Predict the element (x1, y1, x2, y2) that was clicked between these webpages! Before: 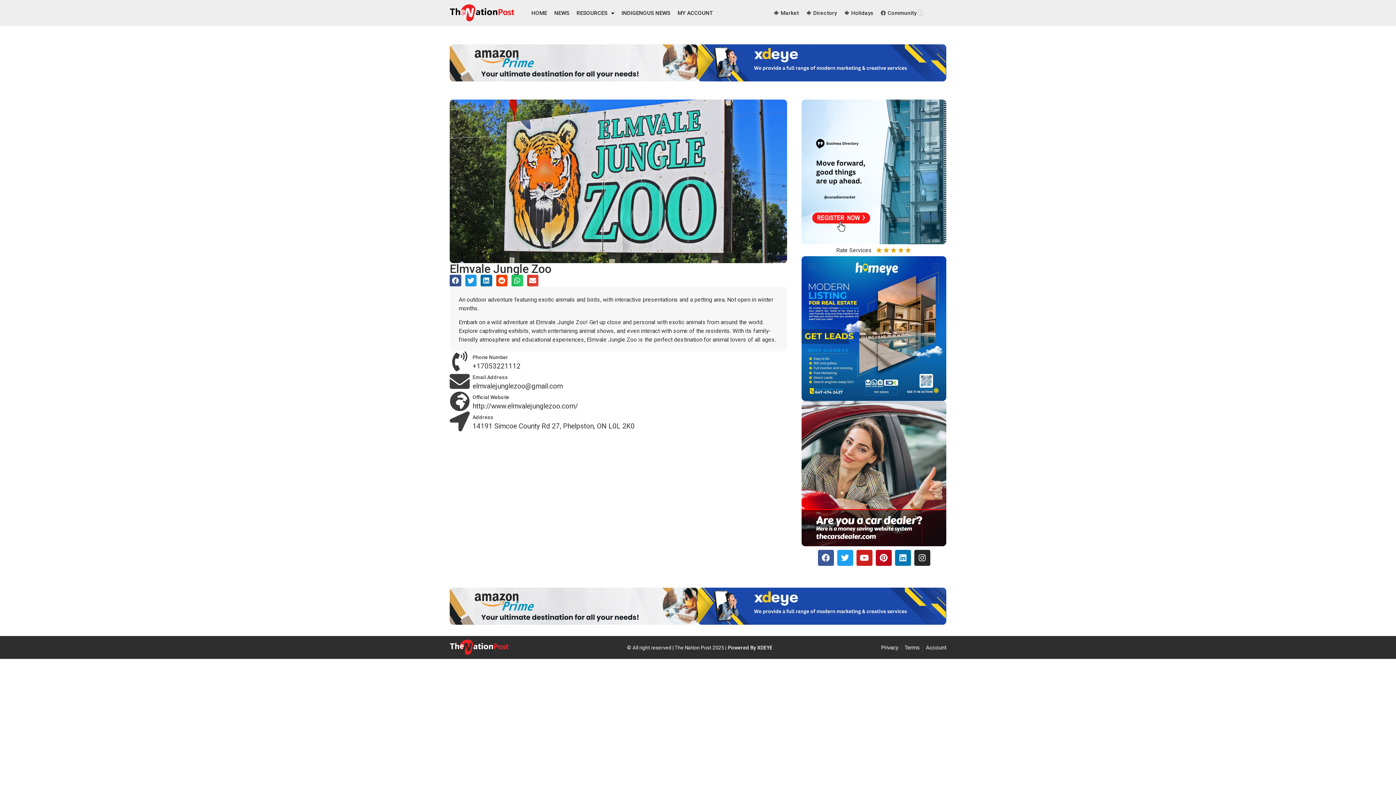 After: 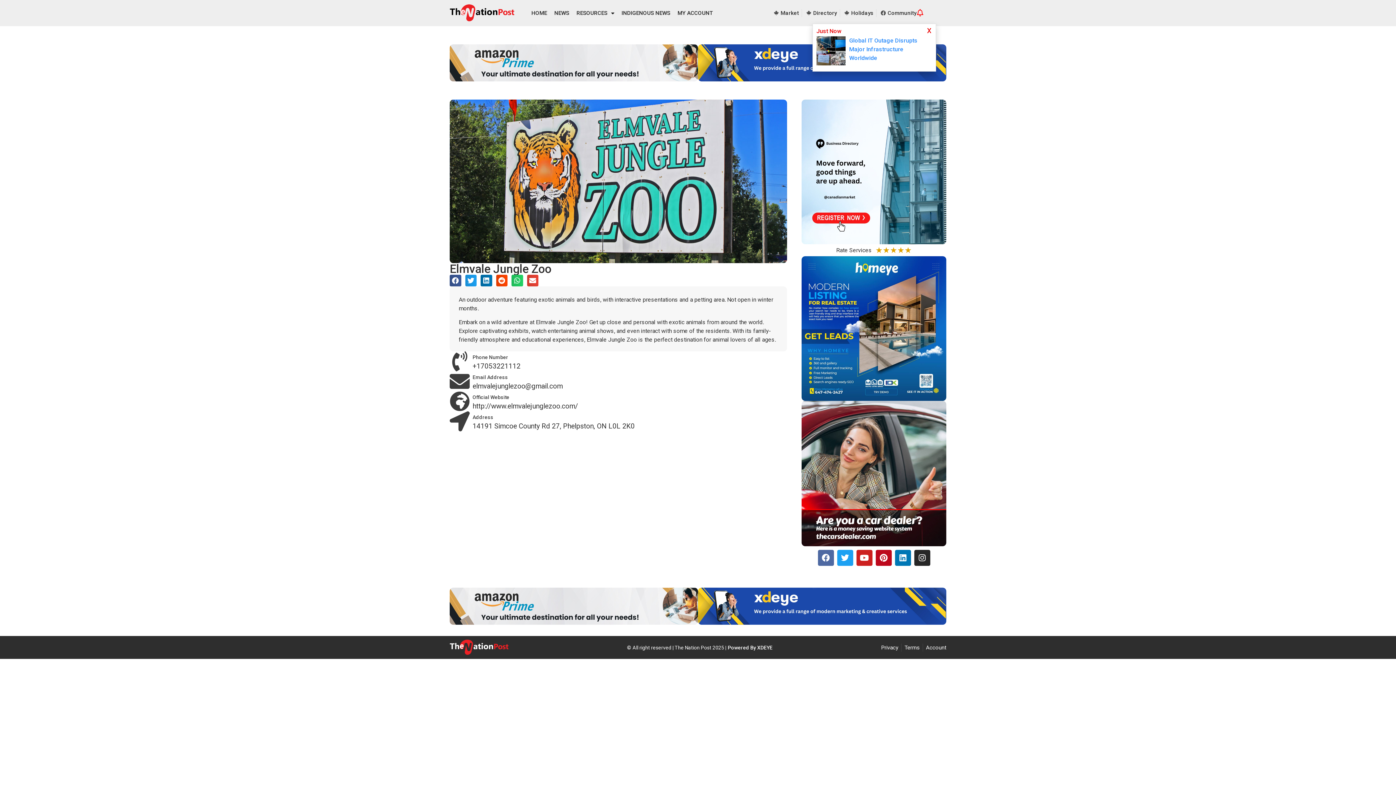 Action: label: Facebook bbox: (818, 550, 834, 566)